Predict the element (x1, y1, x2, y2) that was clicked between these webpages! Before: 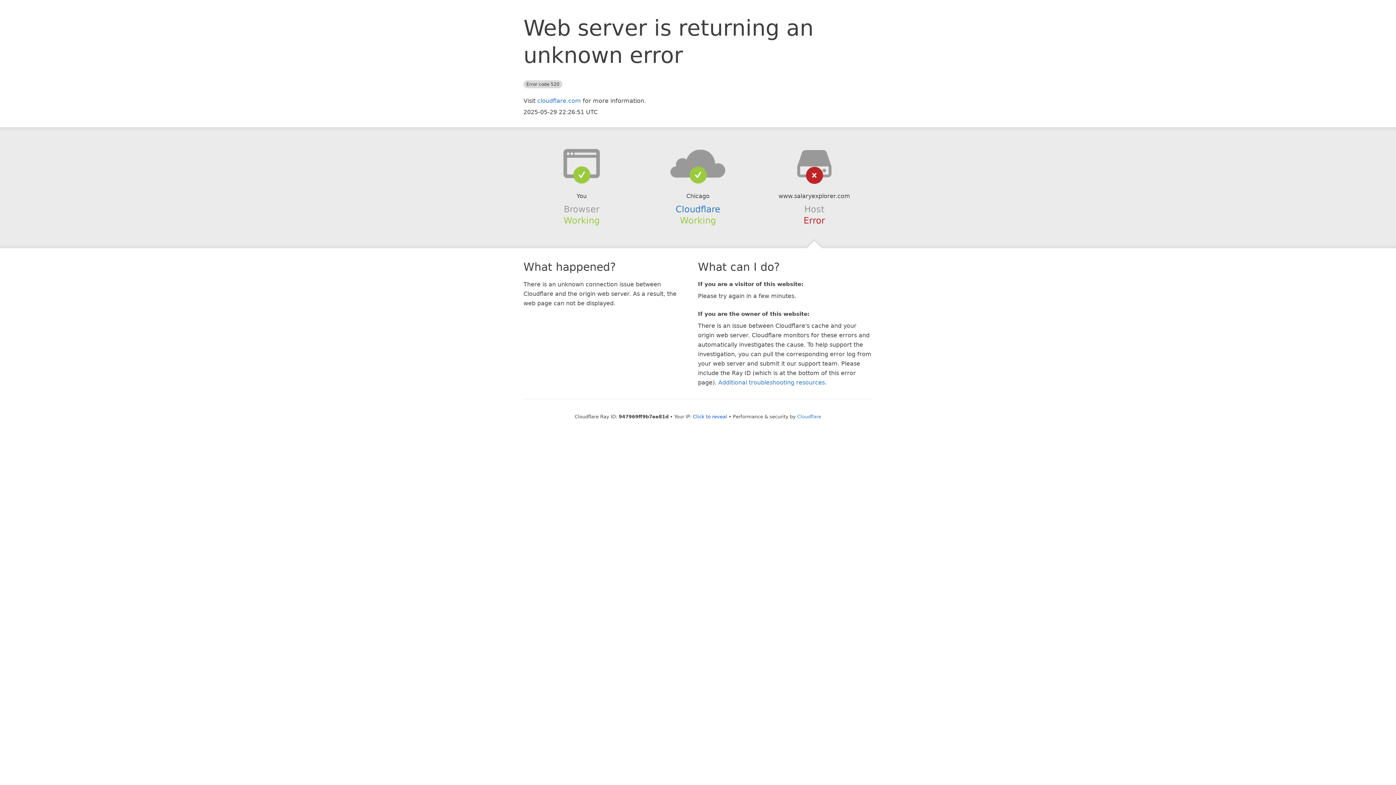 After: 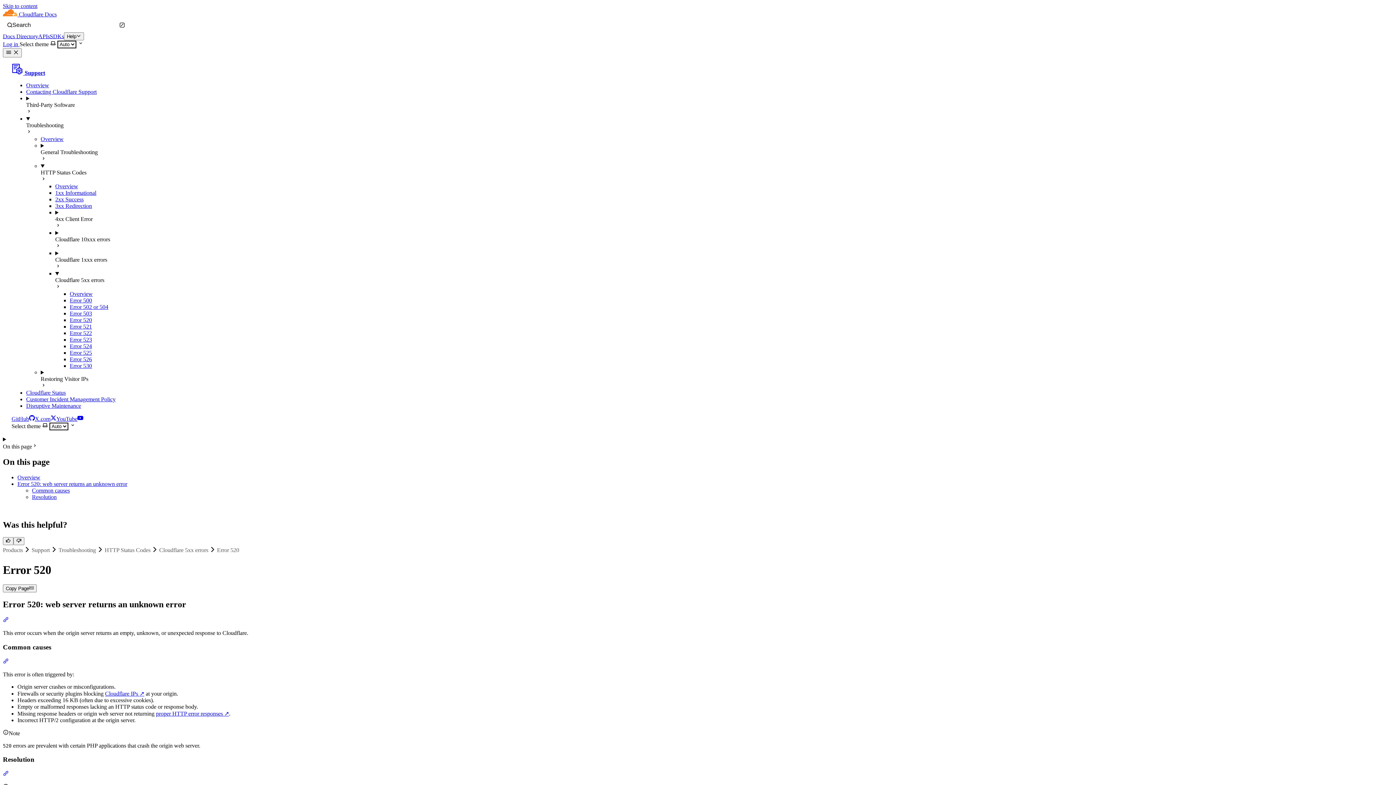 Action: bbox: (718, 379, 825, 386) label: Additional troubleshooting resources